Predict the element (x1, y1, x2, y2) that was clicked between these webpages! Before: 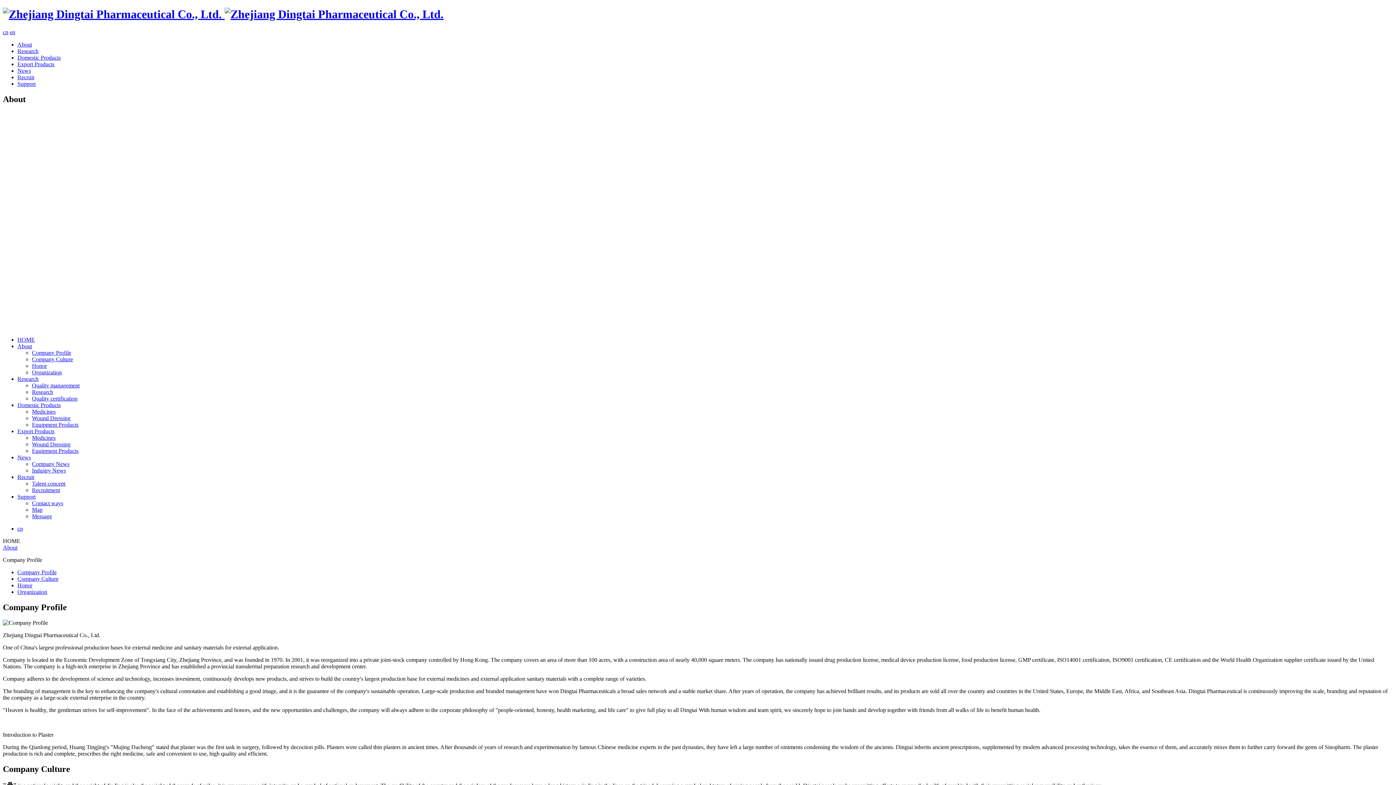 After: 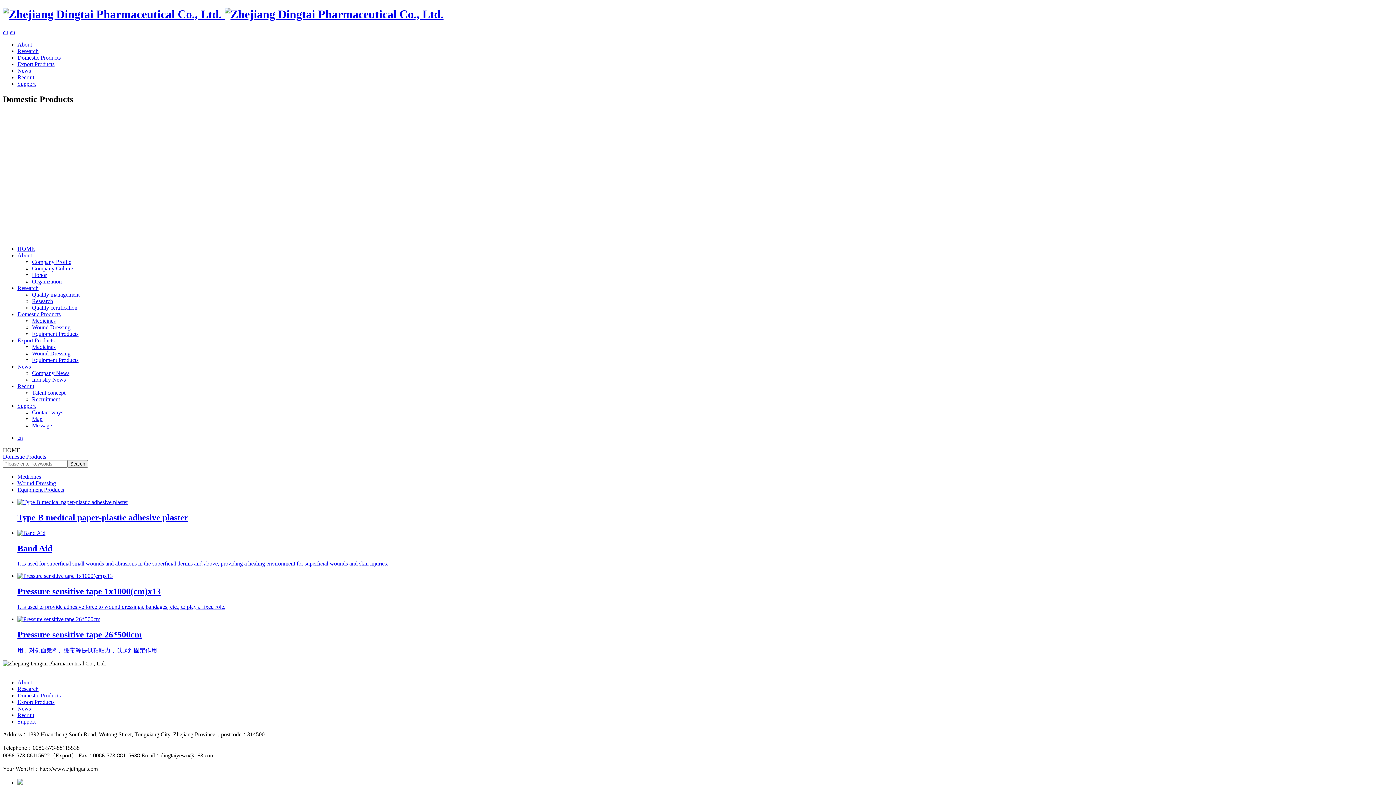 Action: label: Equipment Products bbox: (32, 421, 78, 427)